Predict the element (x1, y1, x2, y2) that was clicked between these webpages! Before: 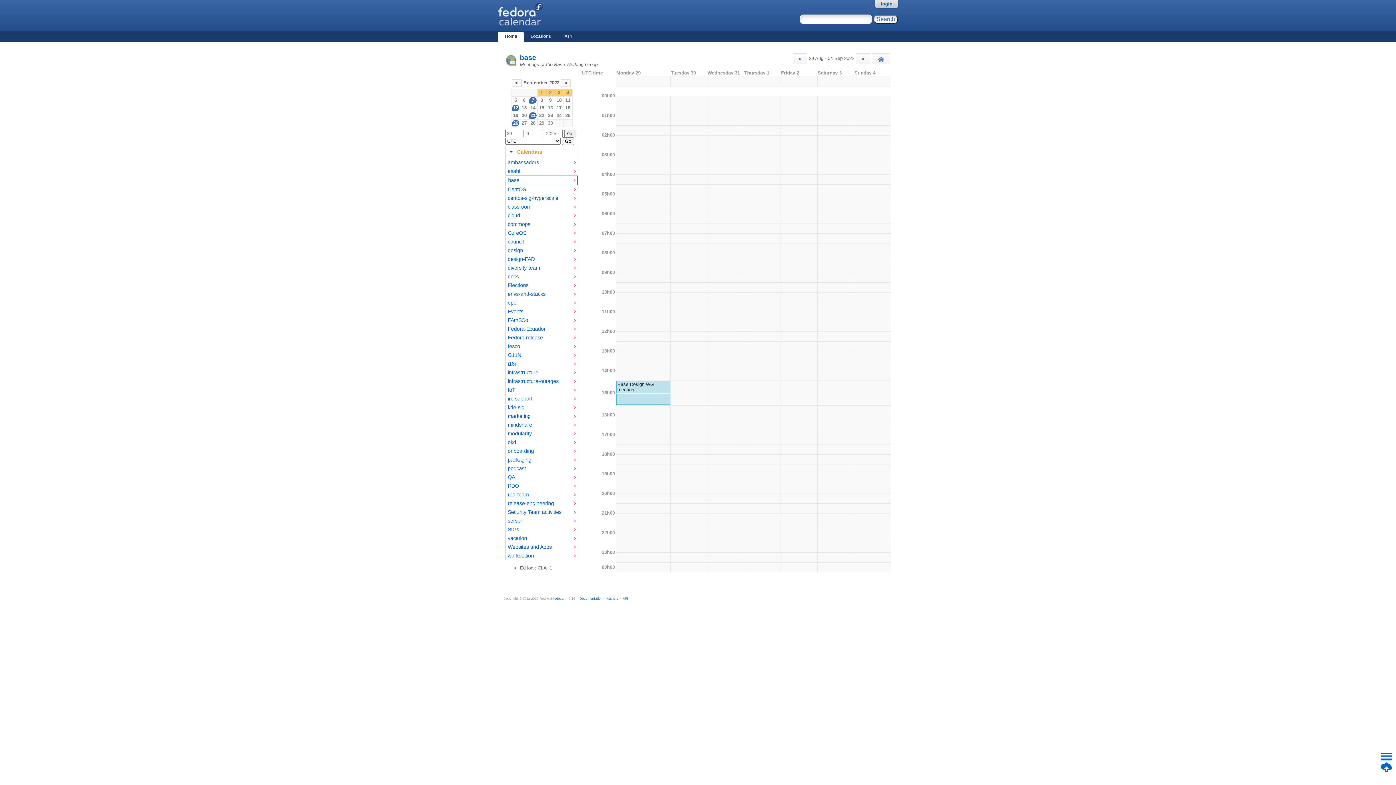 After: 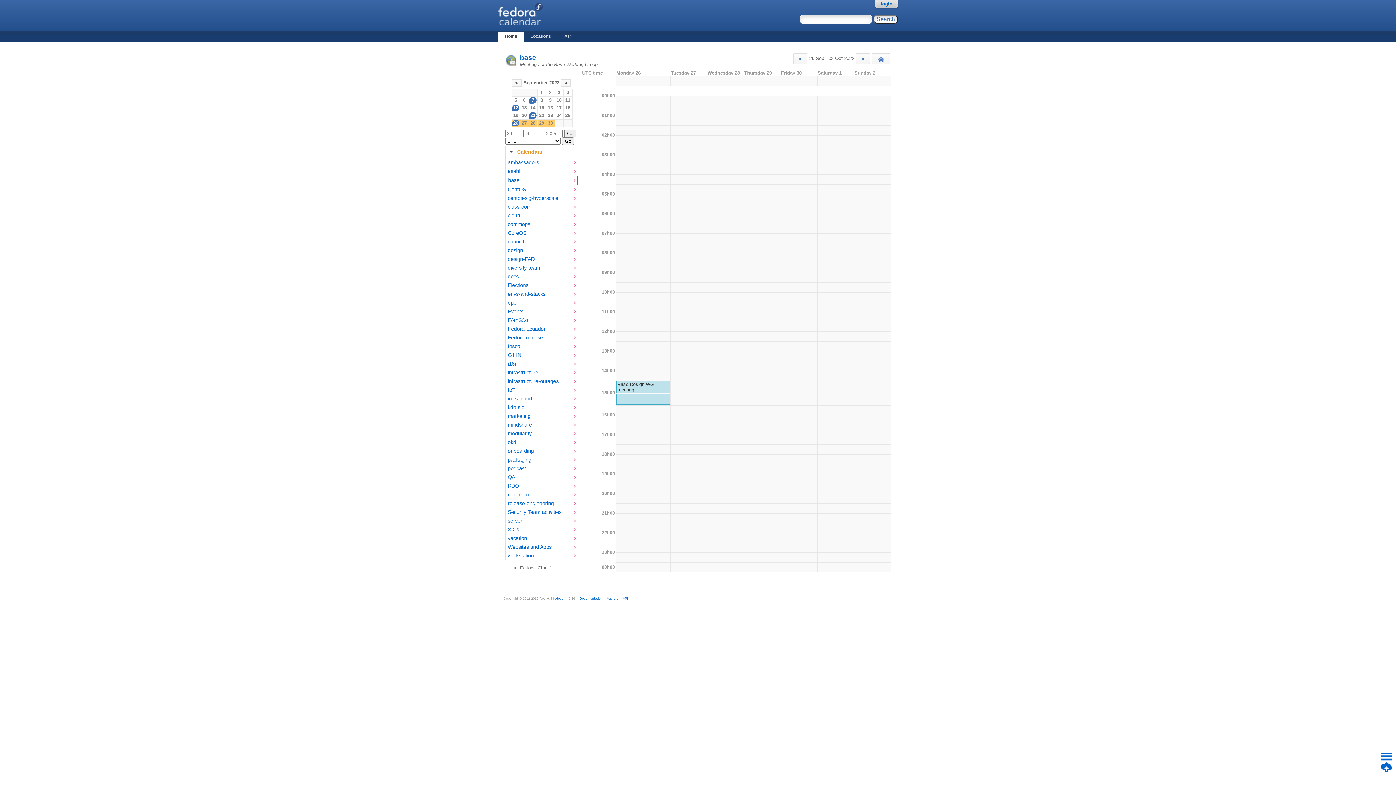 Action: label: 26 bbox: (512, 120, 519, 126)